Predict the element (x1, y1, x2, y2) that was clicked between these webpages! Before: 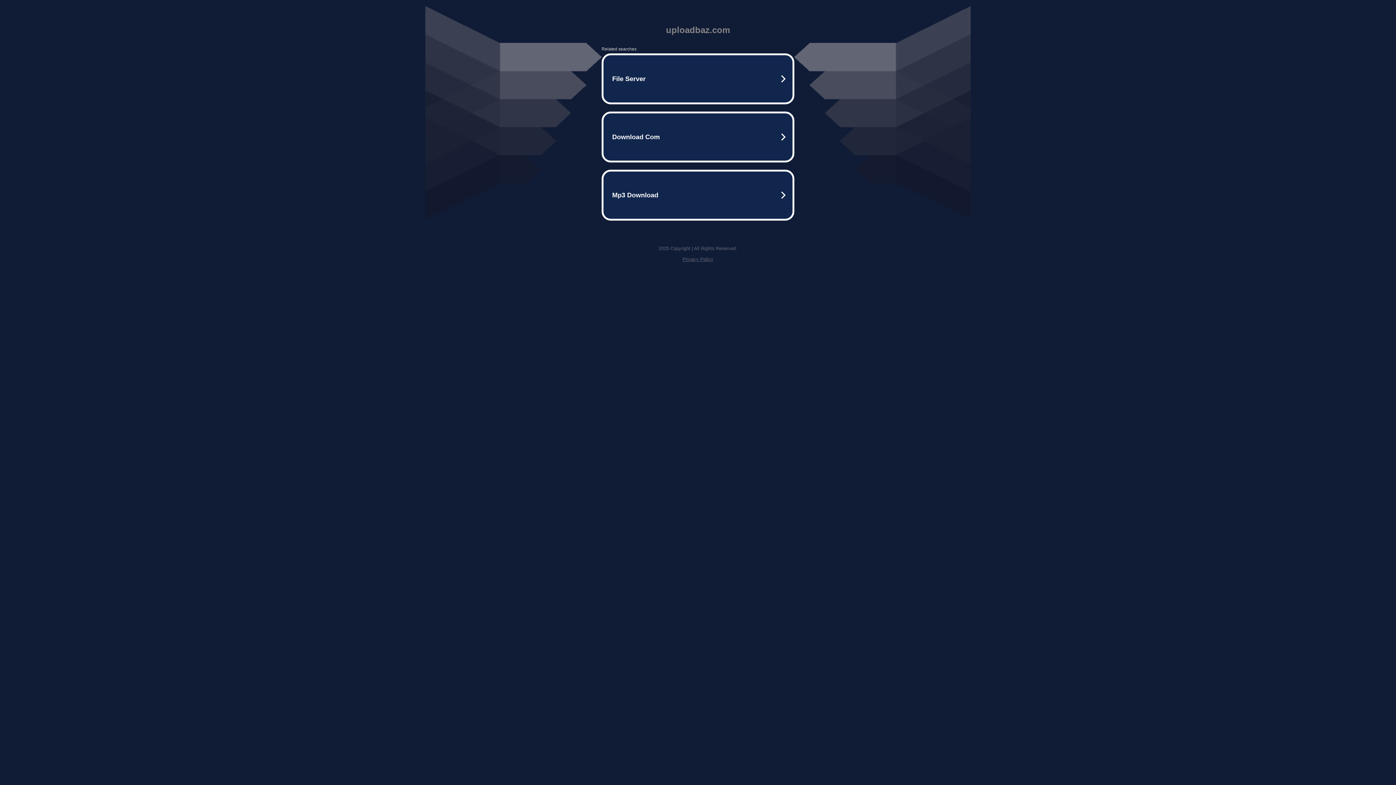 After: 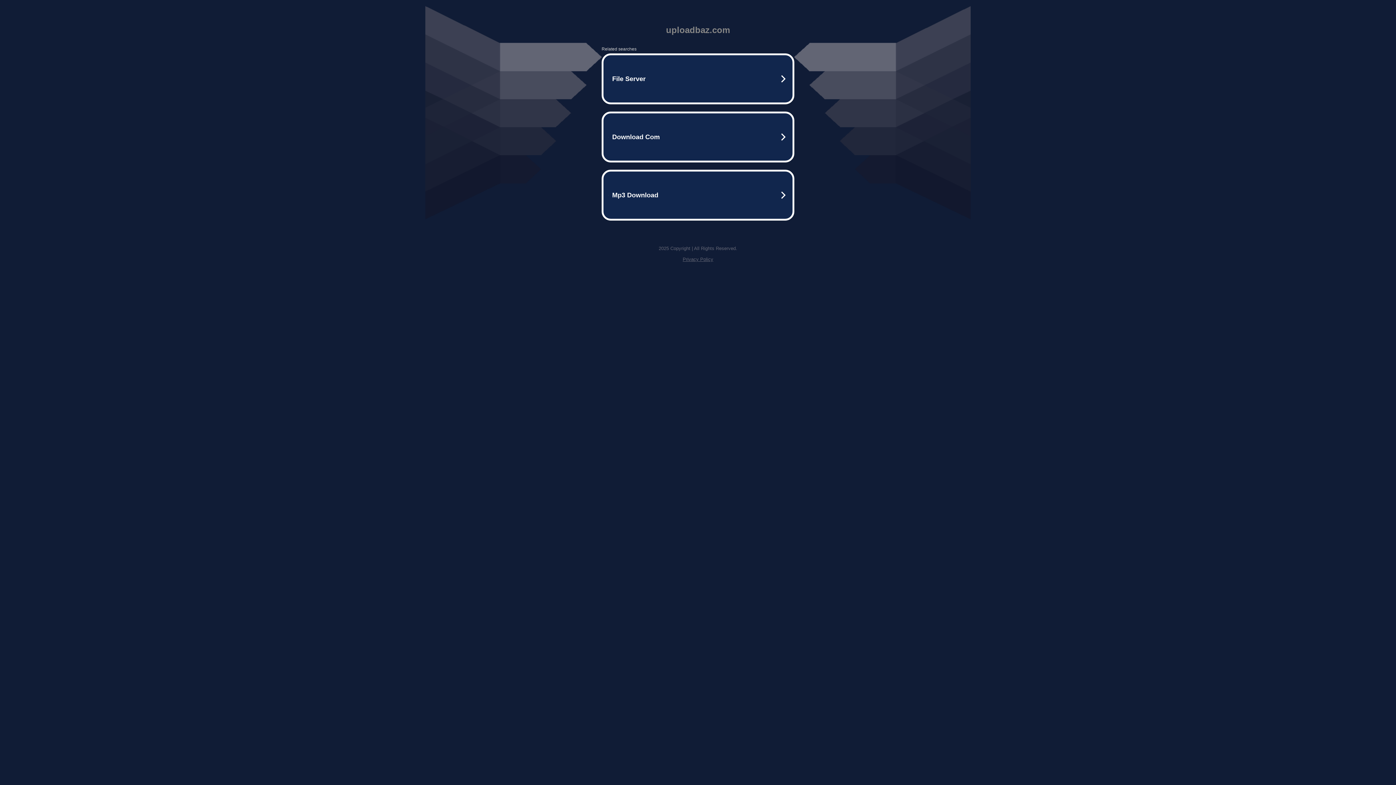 Action: bbox: (682, 256, 713, 262) label: Privacy Policy